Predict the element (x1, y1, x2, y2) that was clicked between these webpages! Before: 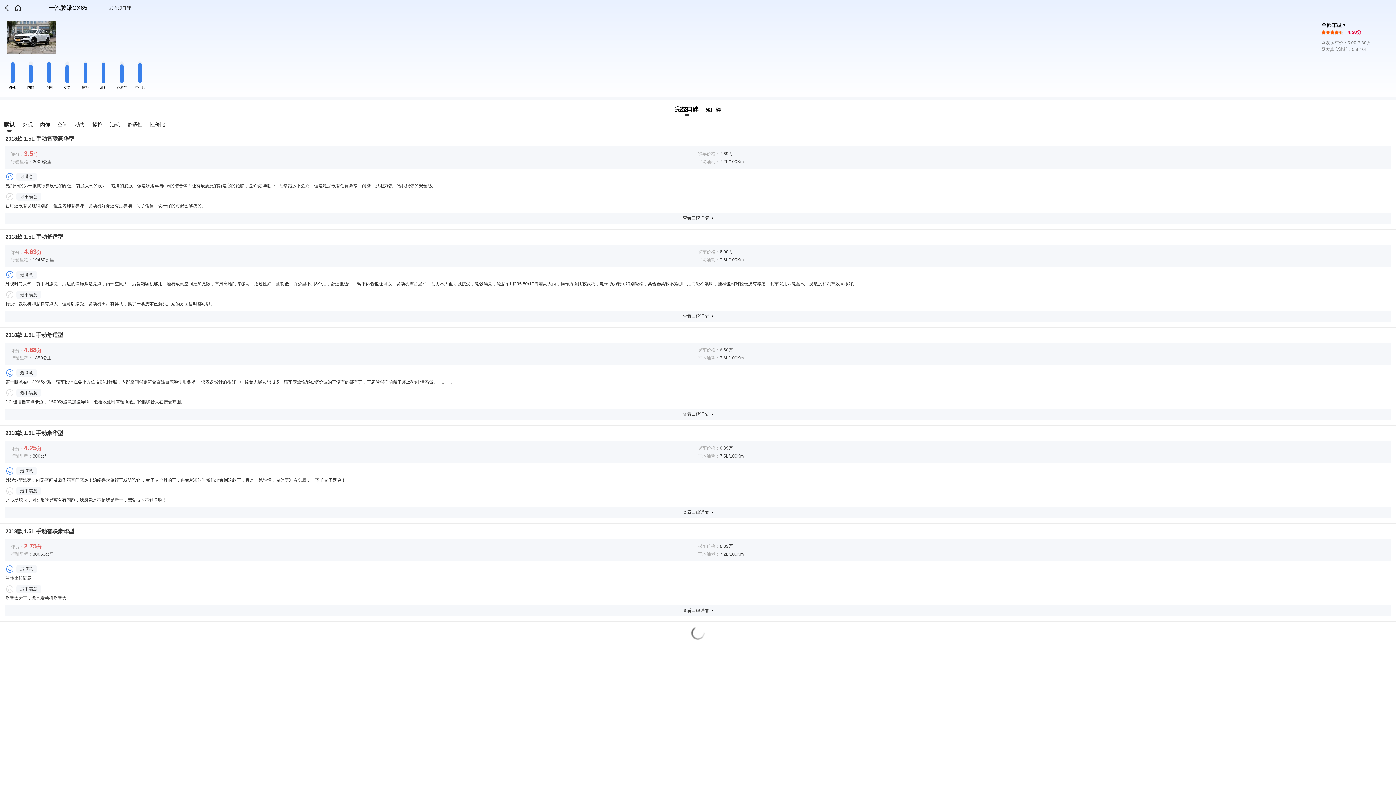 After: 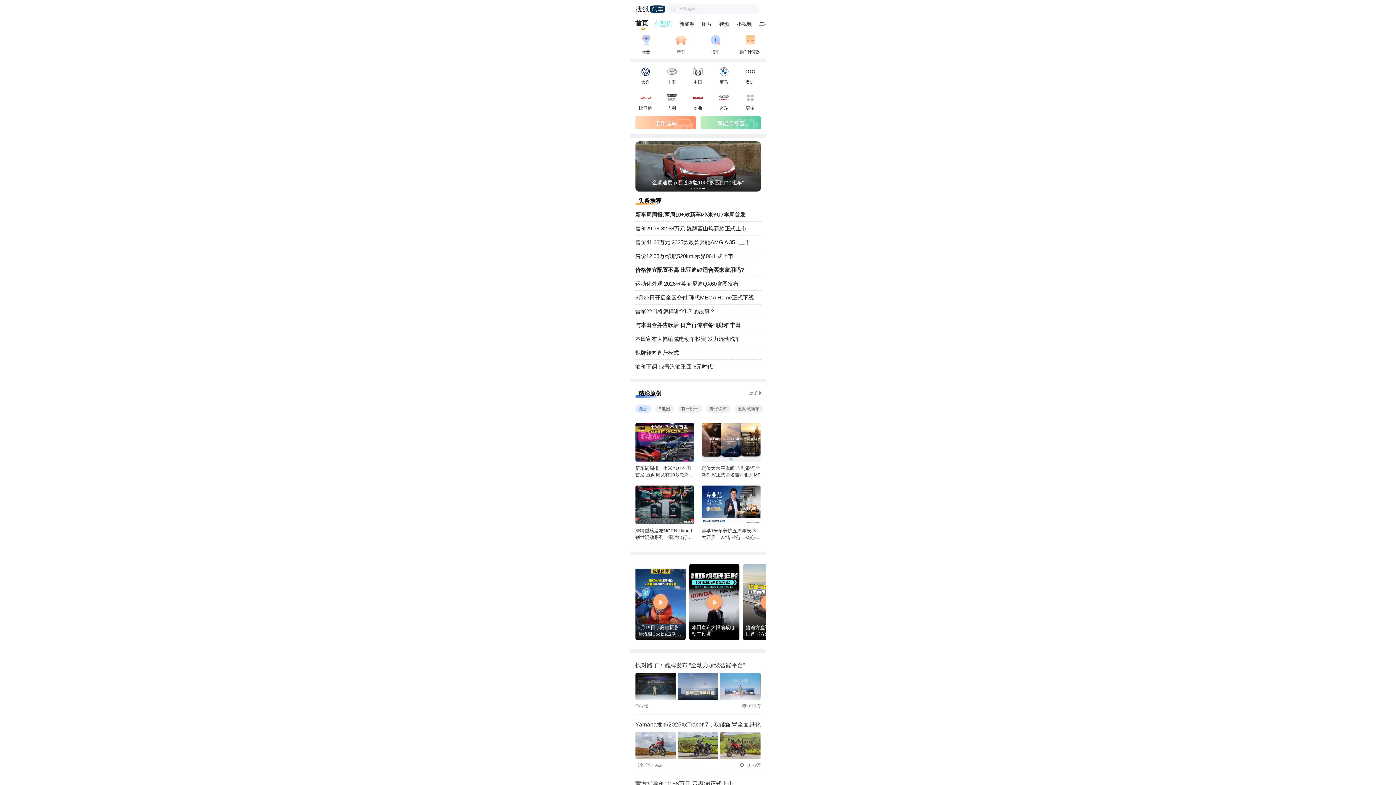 Action: bbox: (12, 2, 23, 13)